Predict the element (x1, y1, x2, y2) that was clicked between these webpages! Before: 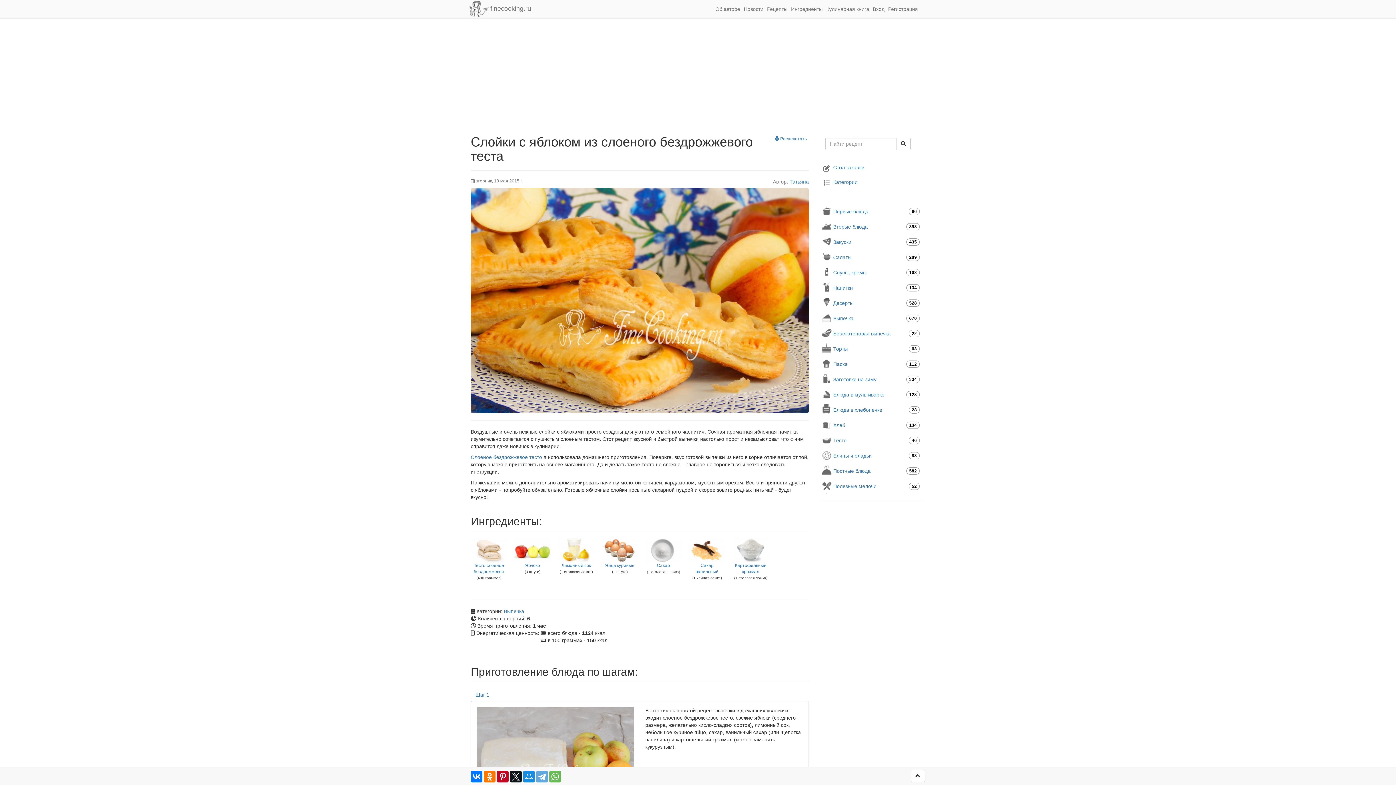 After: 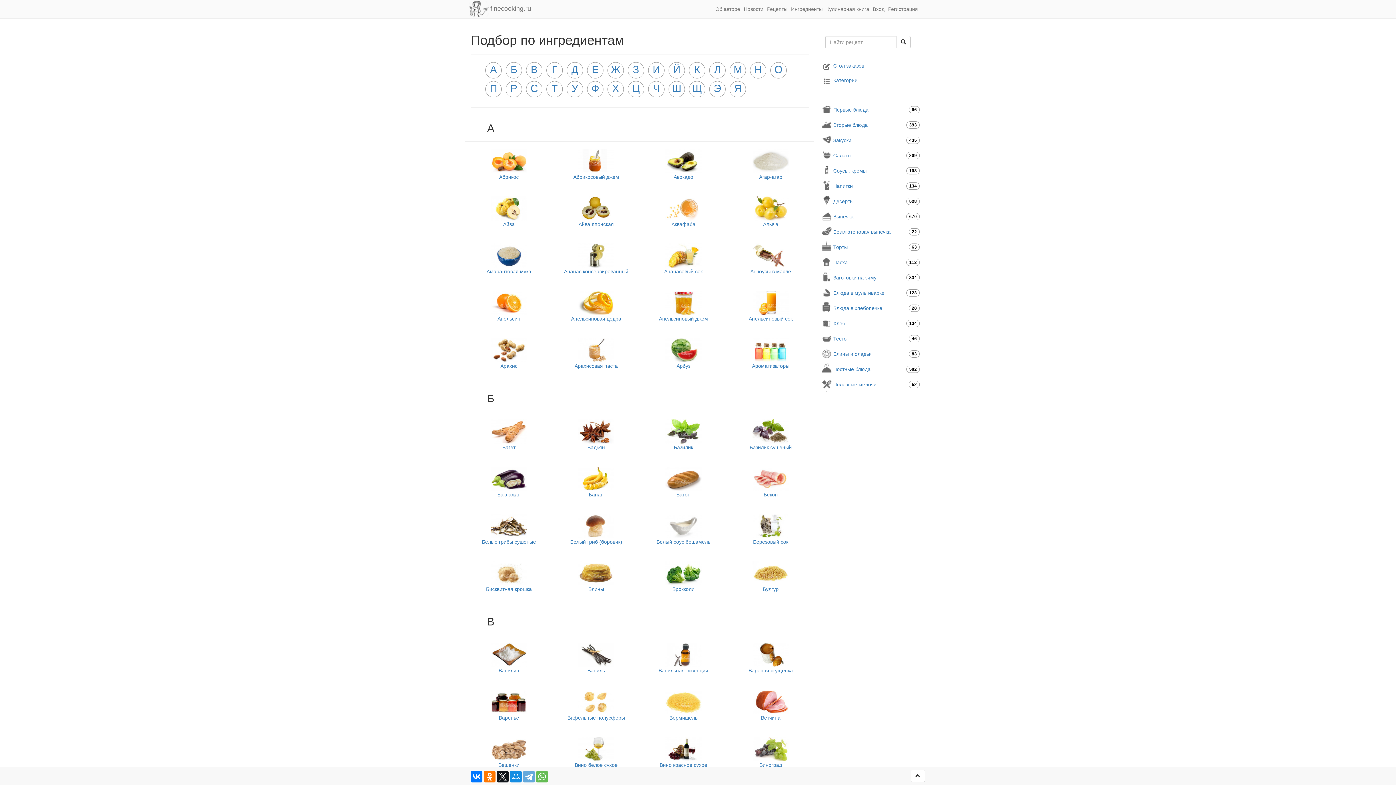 Action: label: Ингредиенты bbox: (789, 0, 824, 18)